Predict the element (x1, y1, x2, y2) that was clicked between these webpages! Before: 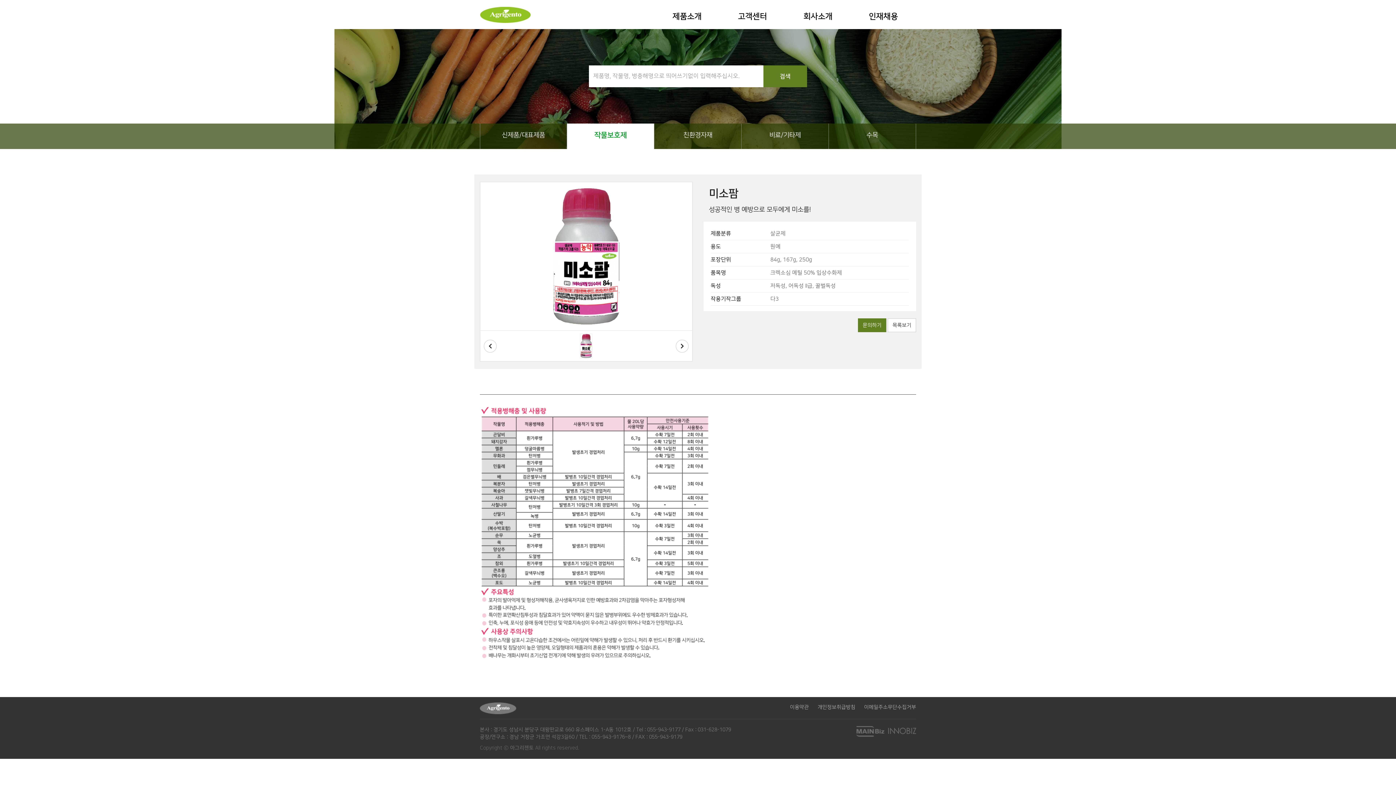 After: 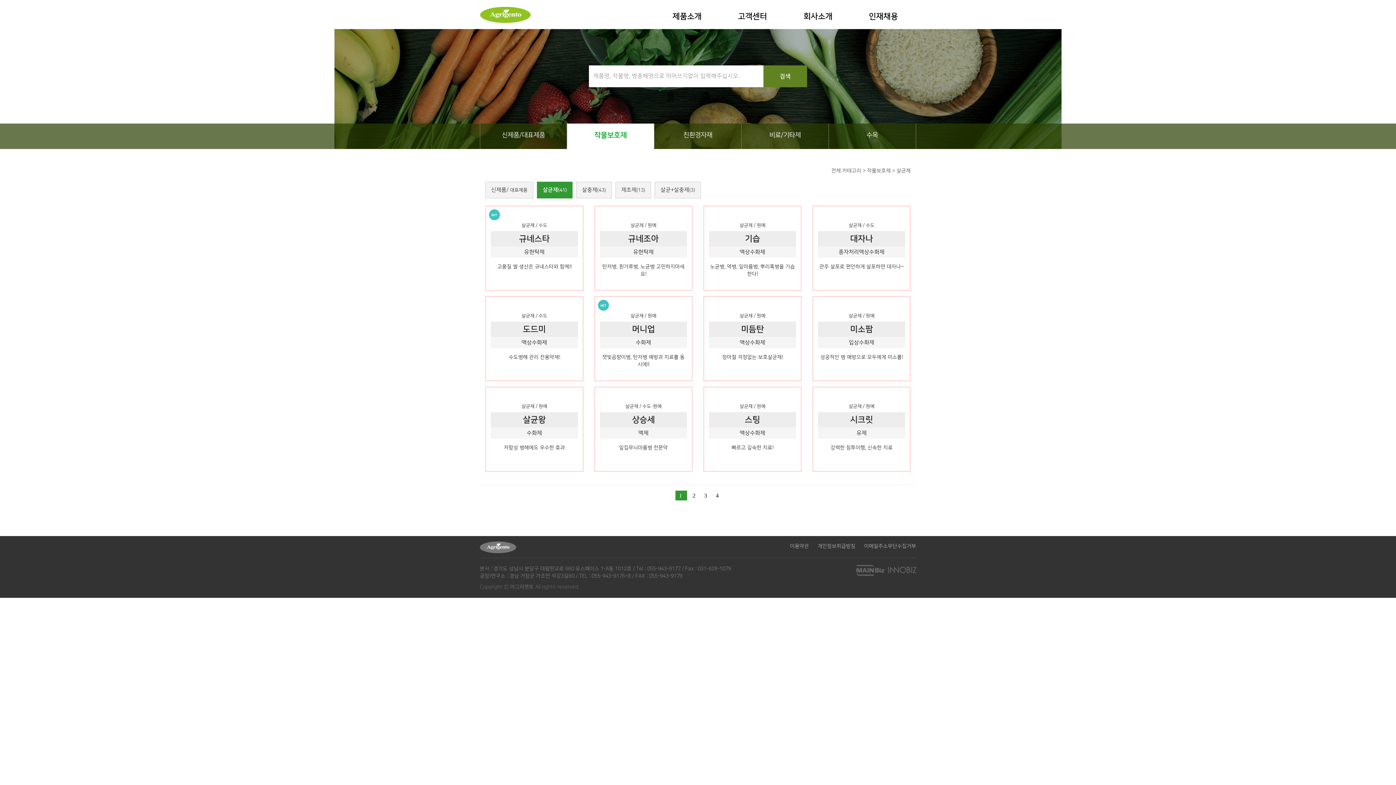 Action: bbox: (888, 318, 916, 332) label: 목록보기